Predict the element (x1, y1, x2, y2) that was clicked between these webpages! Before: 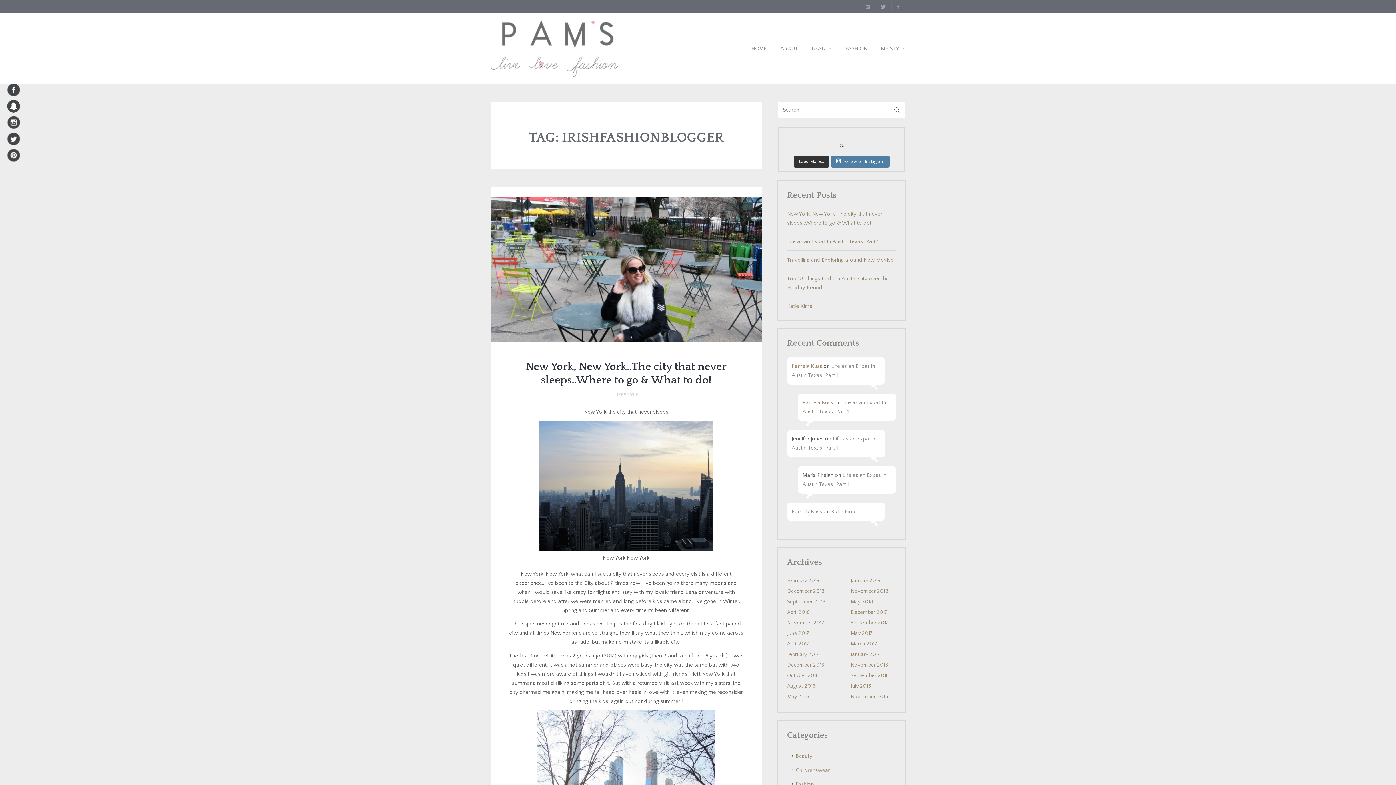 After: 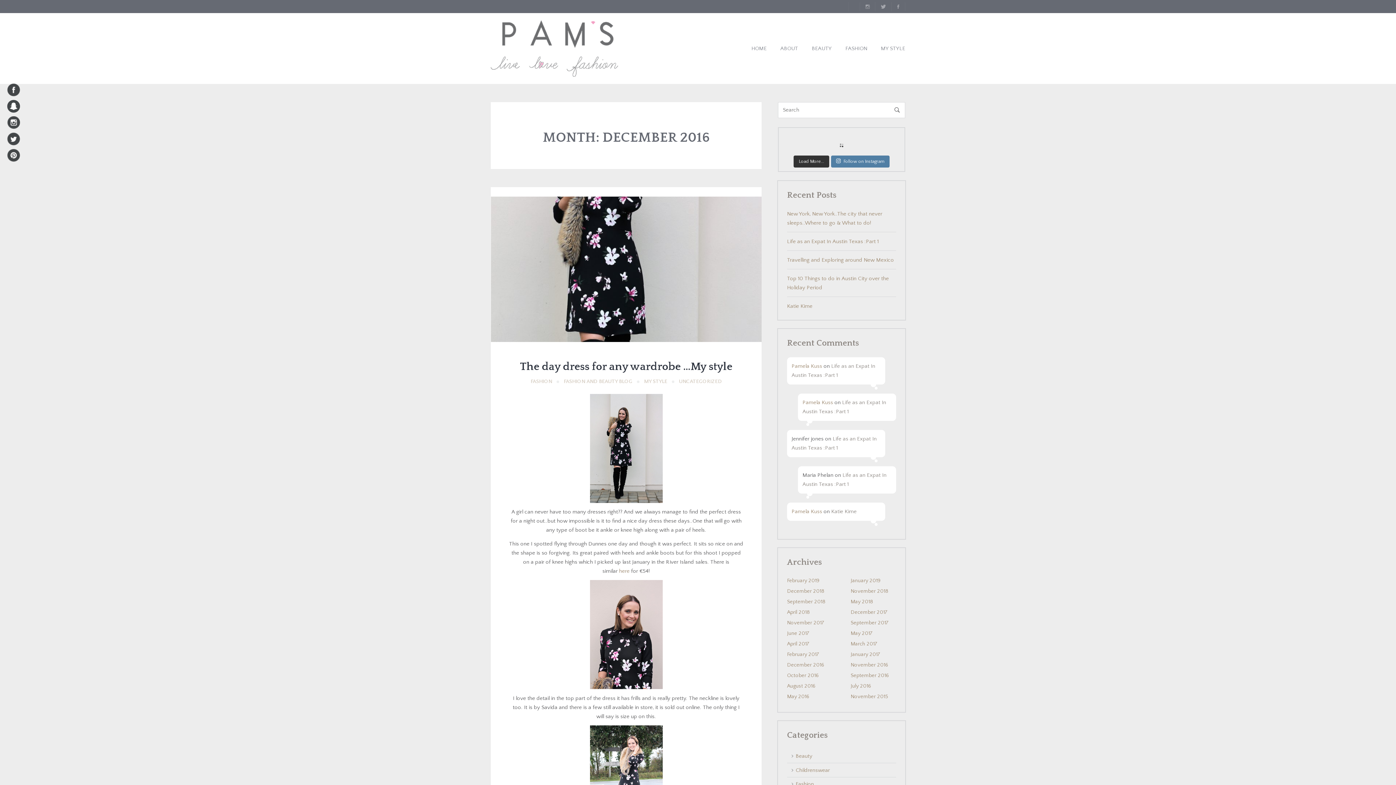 Action: bbox: (787, 662, 824, 668) label: December 2016